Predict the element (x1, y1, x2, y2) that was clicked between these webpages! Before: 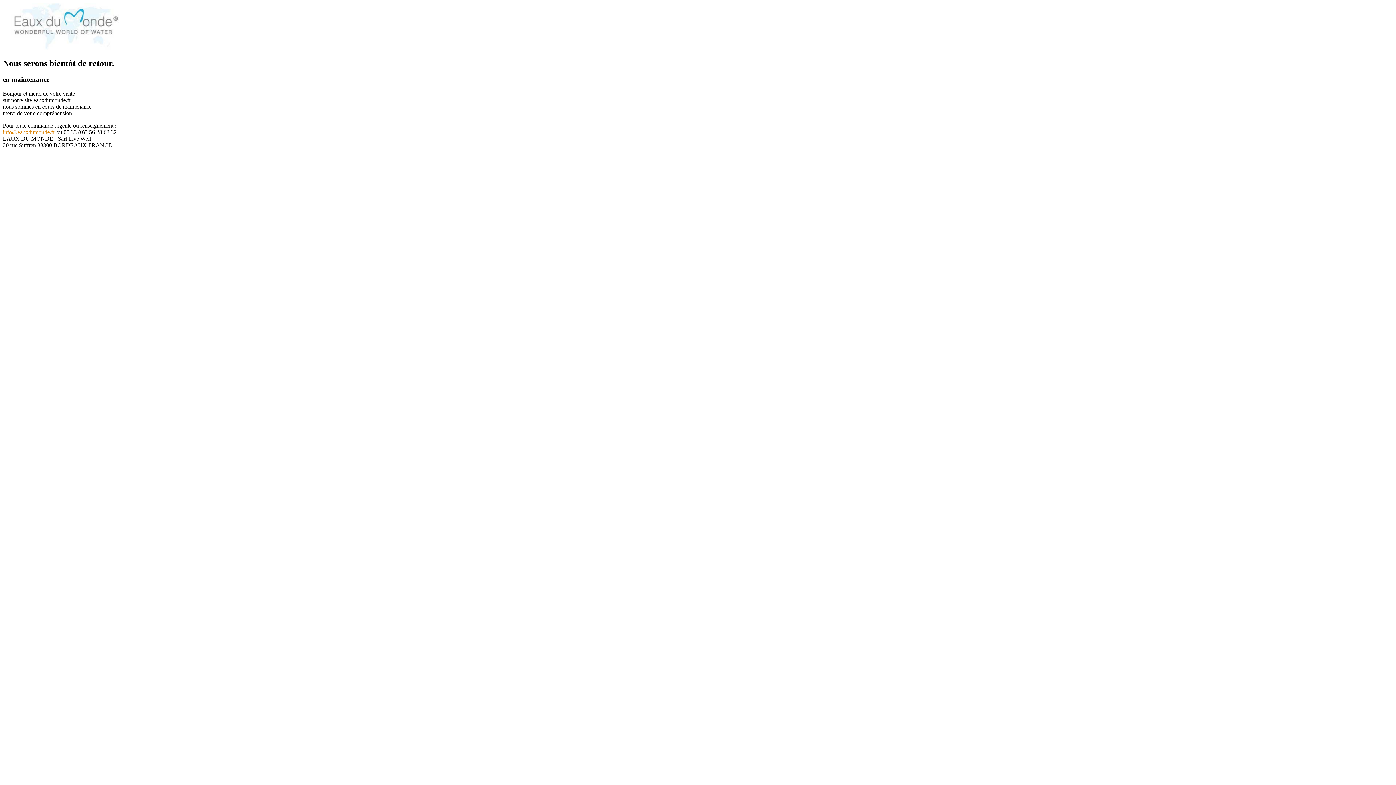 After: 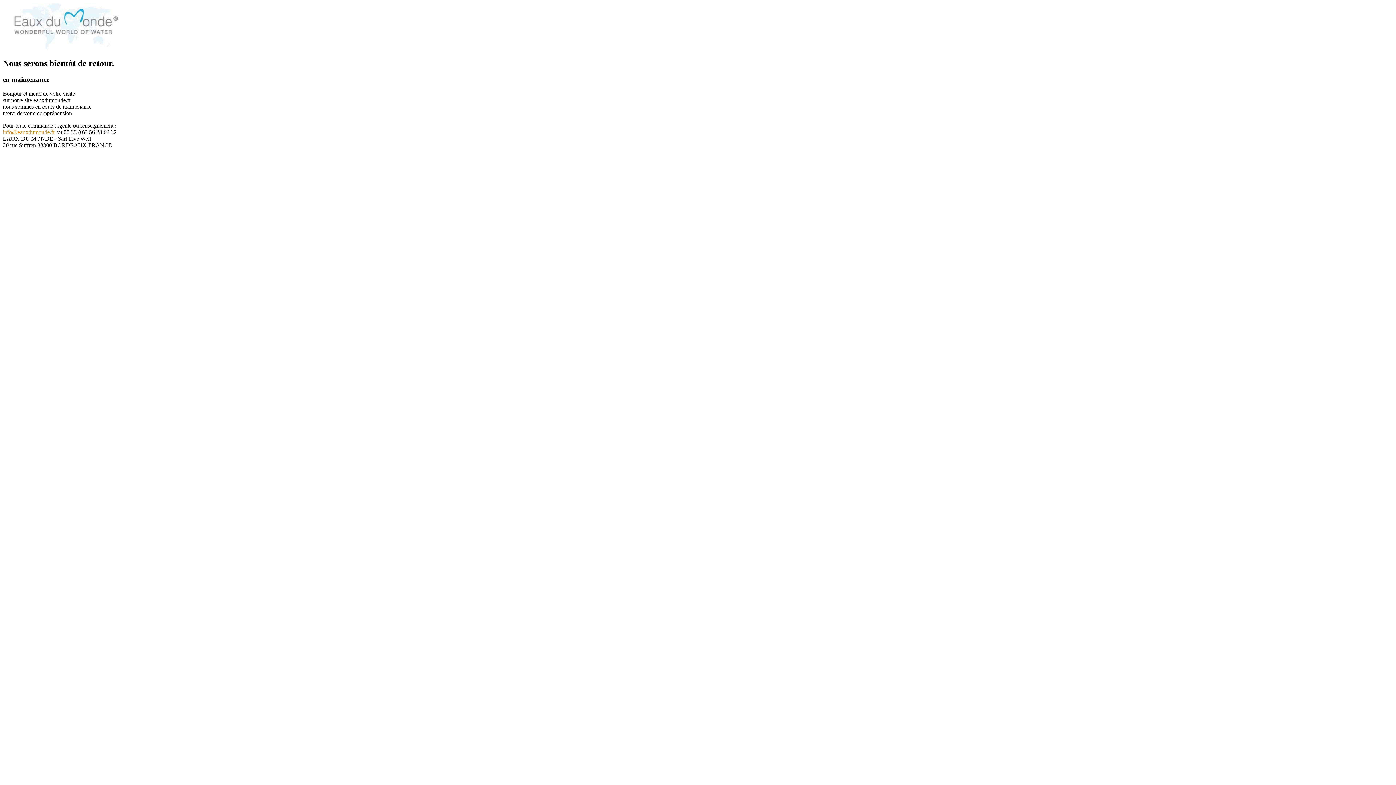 Action: bbox: (2, 128, 54, 135) label: info@eauxdumonde.fr